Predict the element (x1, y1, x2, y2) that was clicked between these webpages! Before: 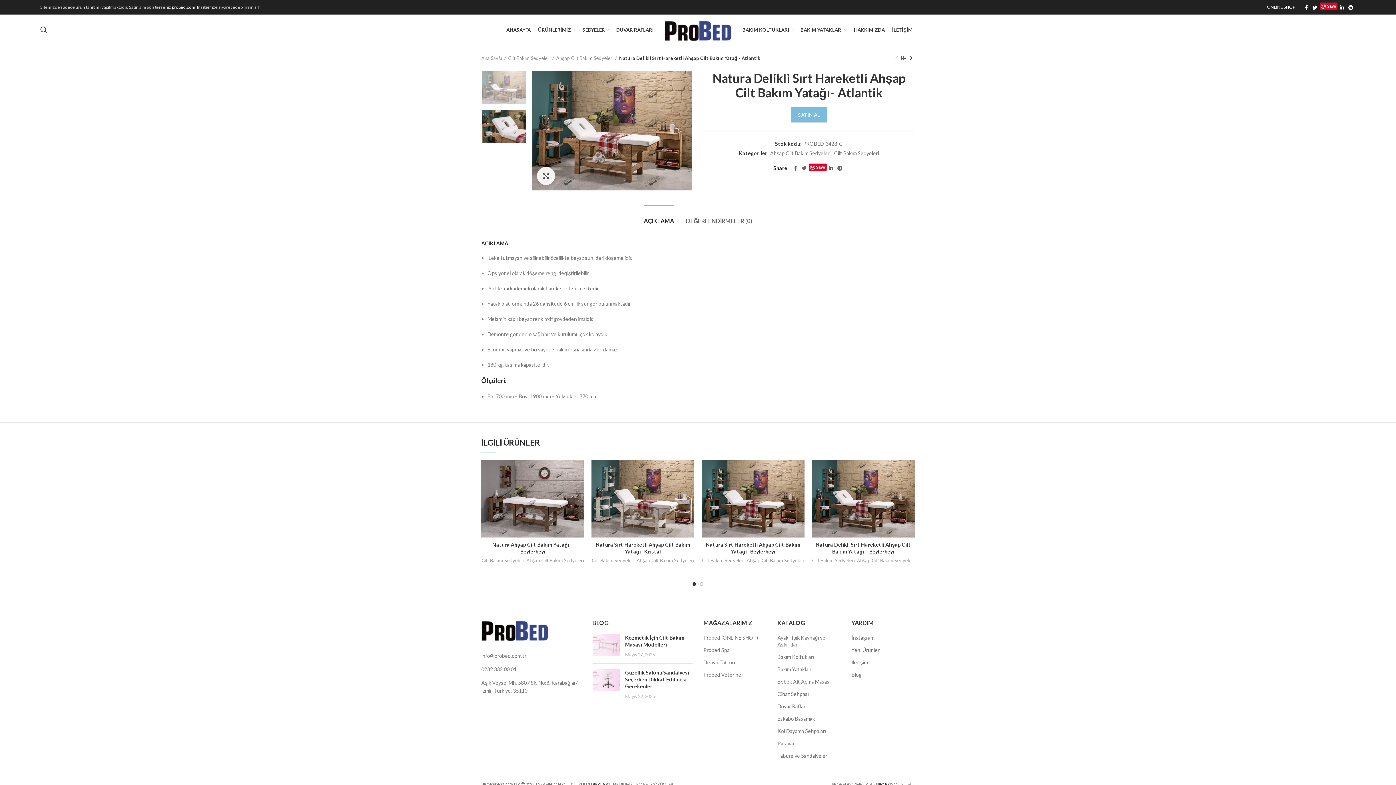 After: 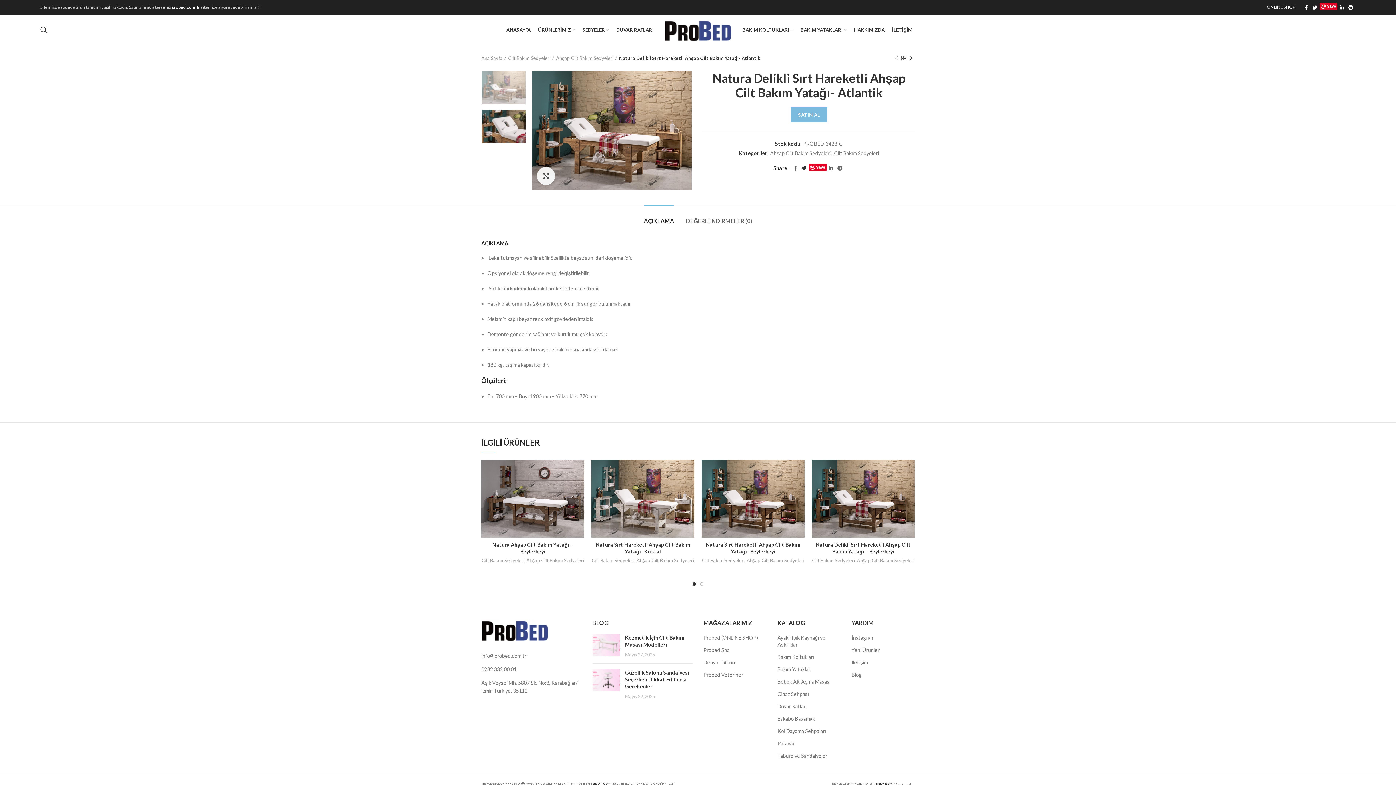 Action: bbox: (799, 163, 808, 173) label: Twitter social link